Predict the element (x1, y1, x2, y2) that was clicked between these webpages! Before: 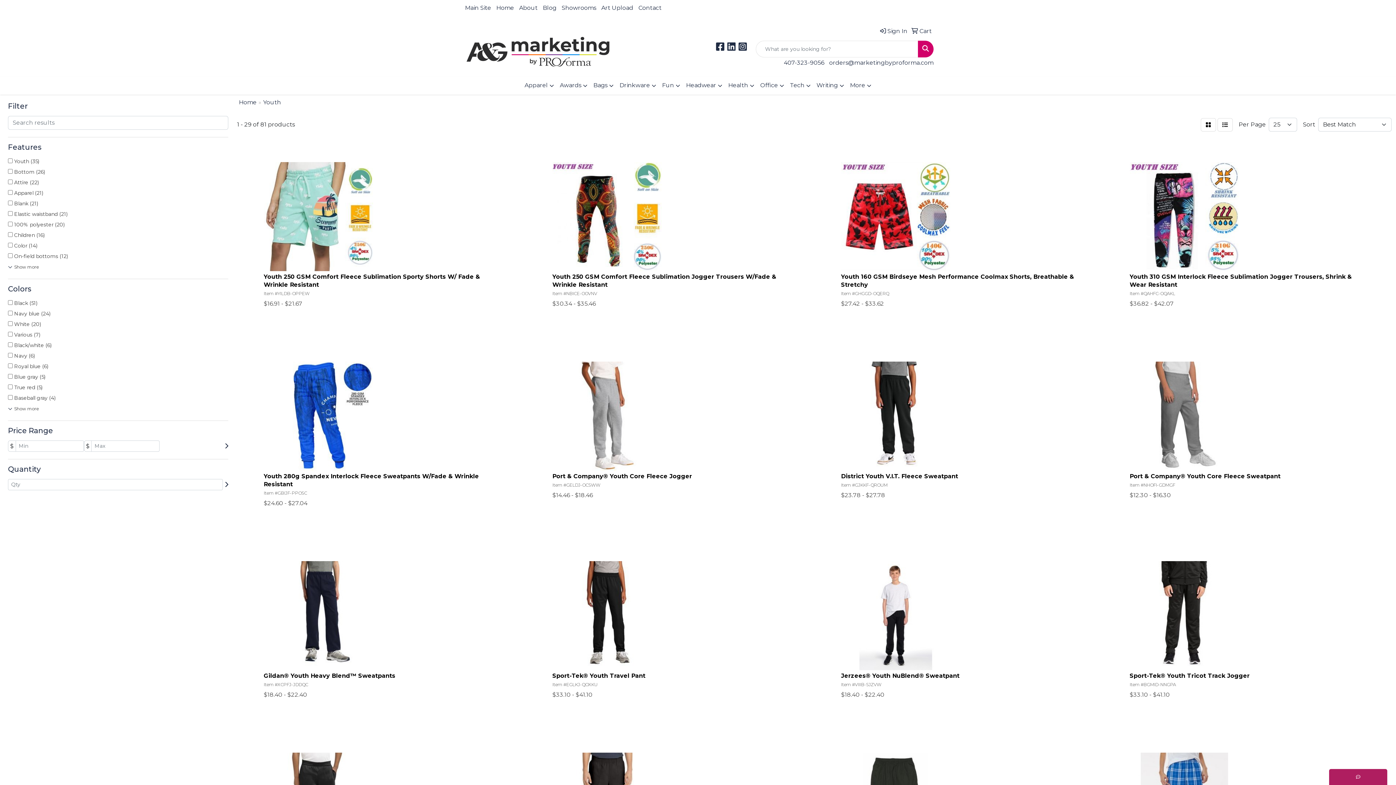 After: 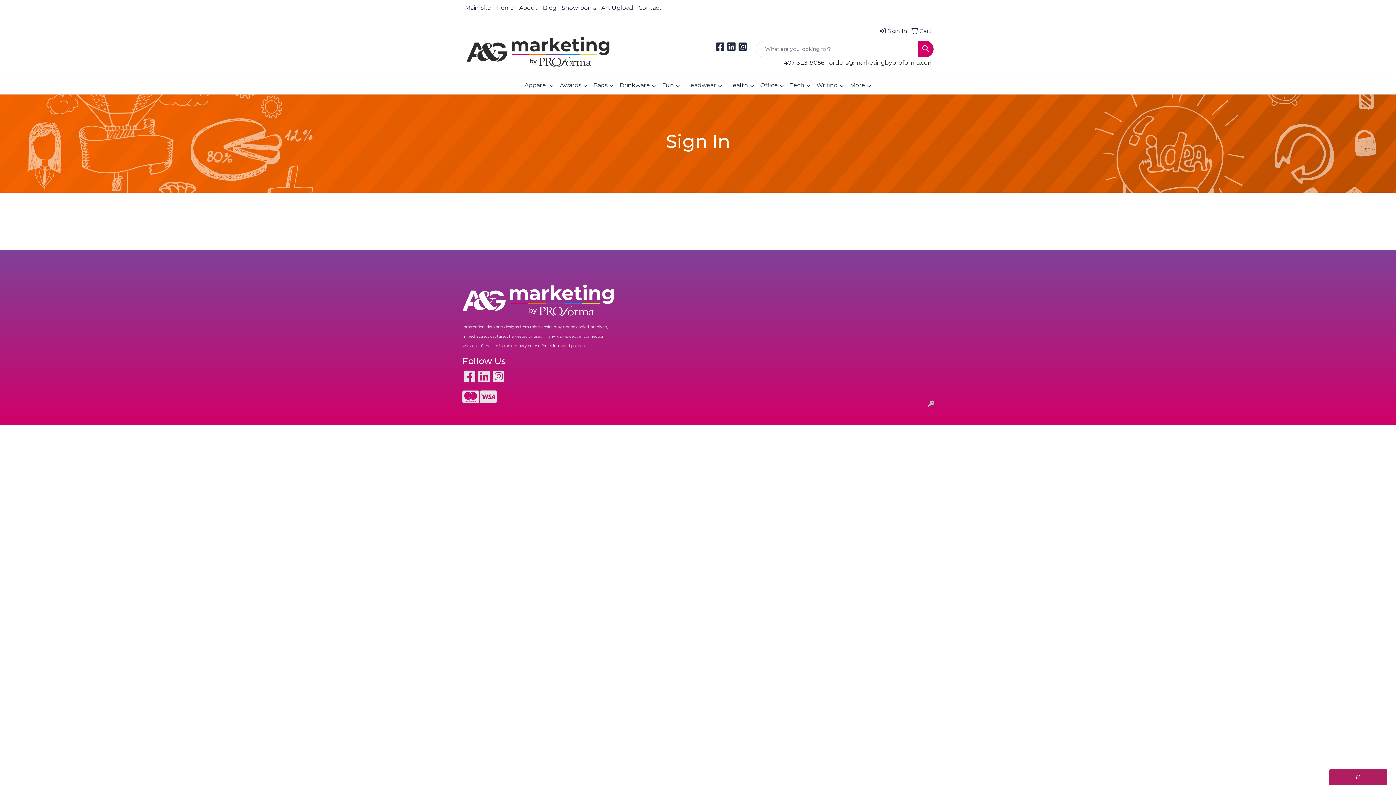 Action: bbox: (877, 23, 907, 39) label:  Sign In